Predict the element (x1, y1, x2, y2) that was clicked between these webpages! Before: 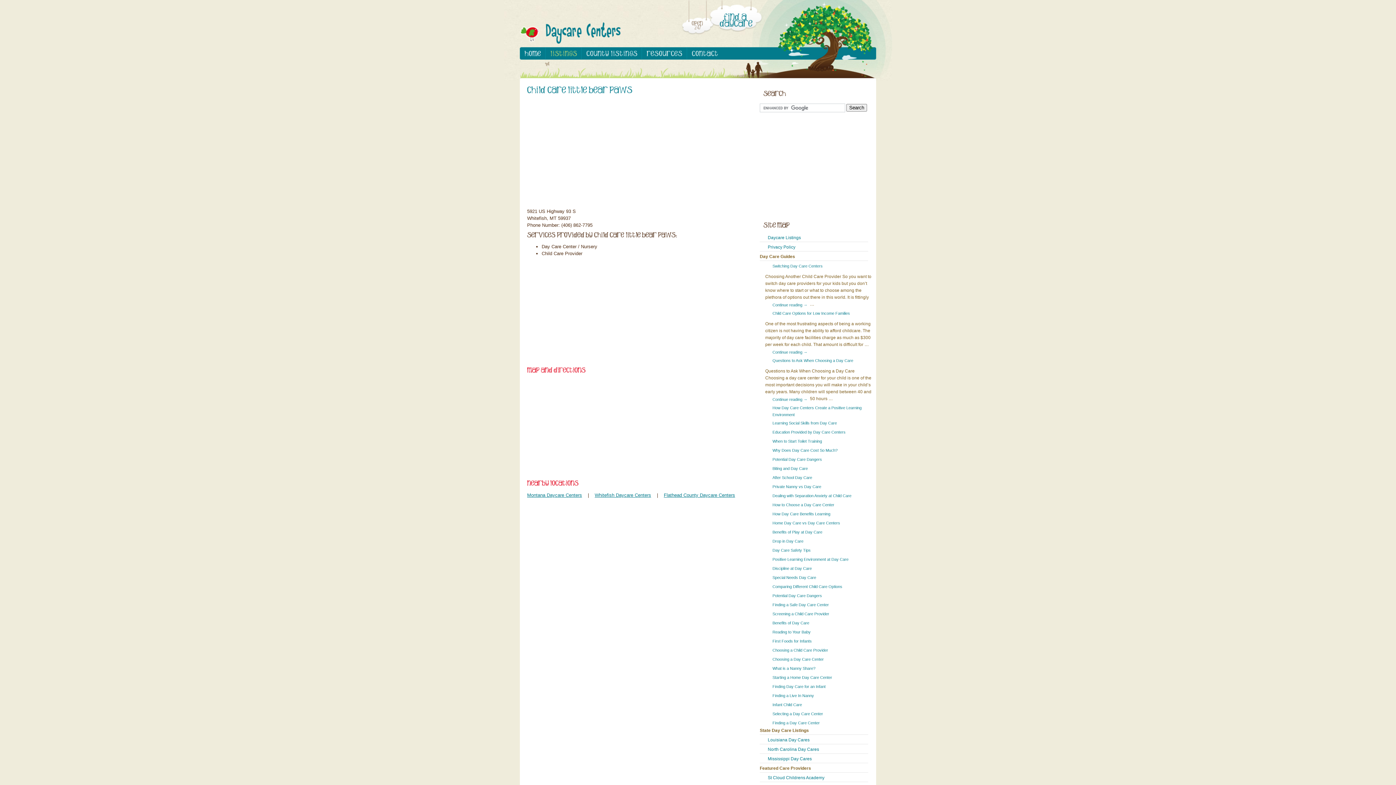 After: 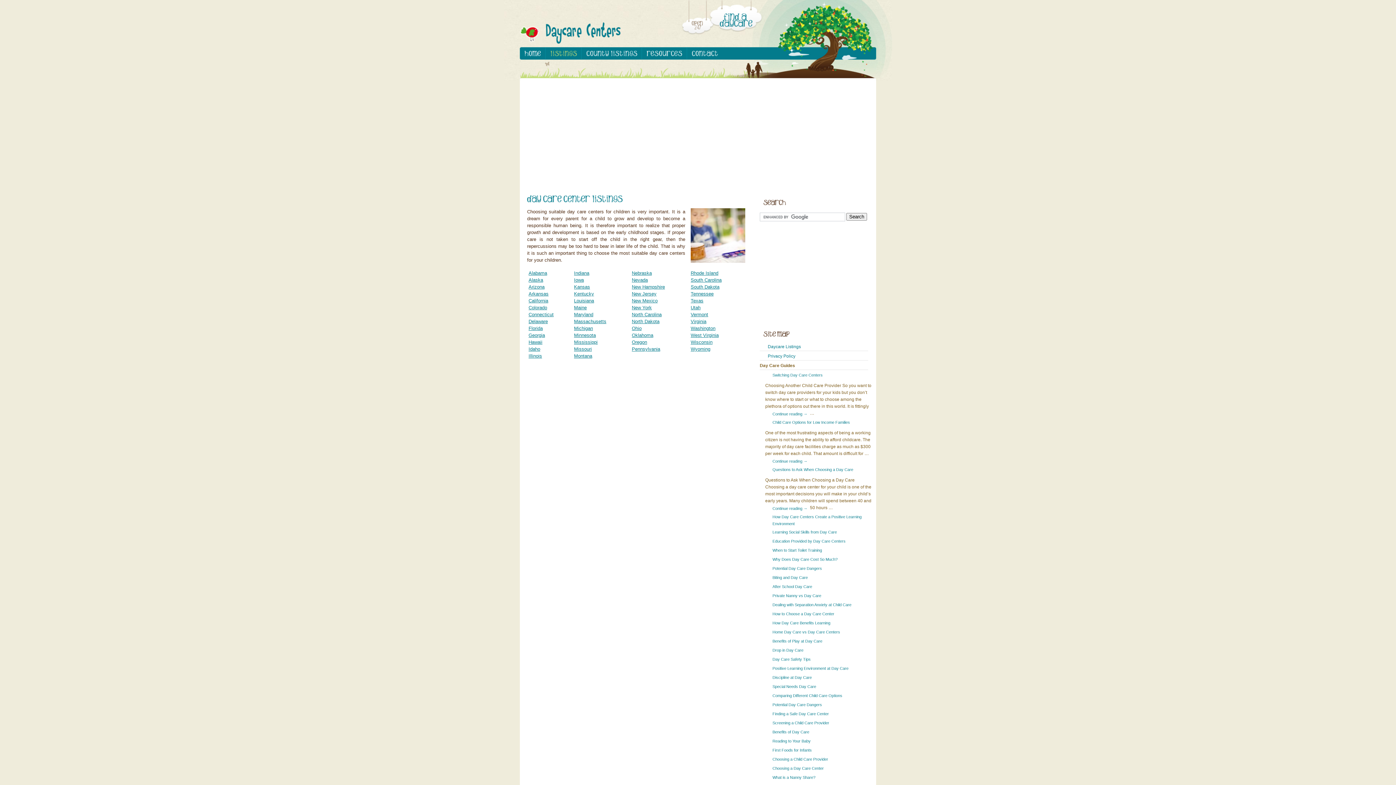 Action: label: LISTINGS bbox: (545, 47, 581, 59)